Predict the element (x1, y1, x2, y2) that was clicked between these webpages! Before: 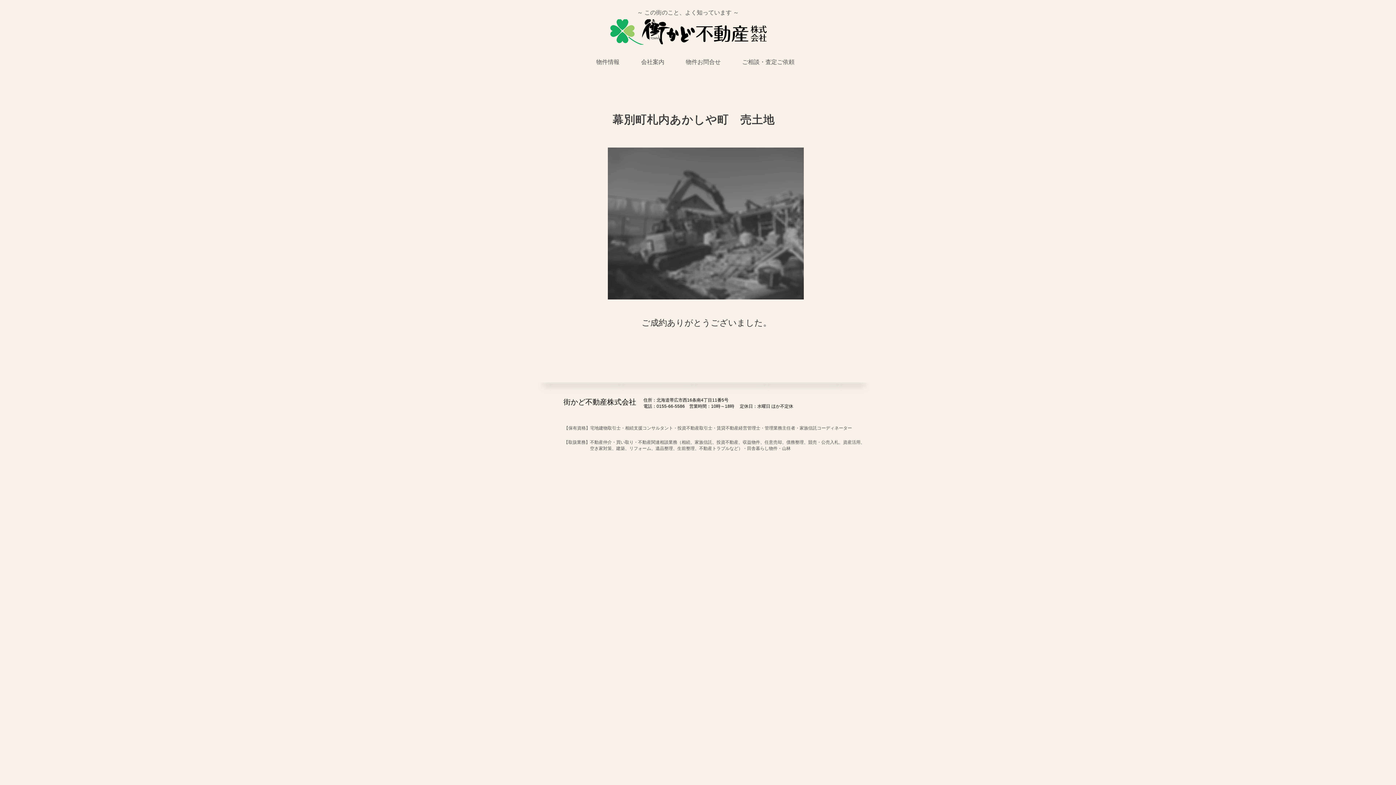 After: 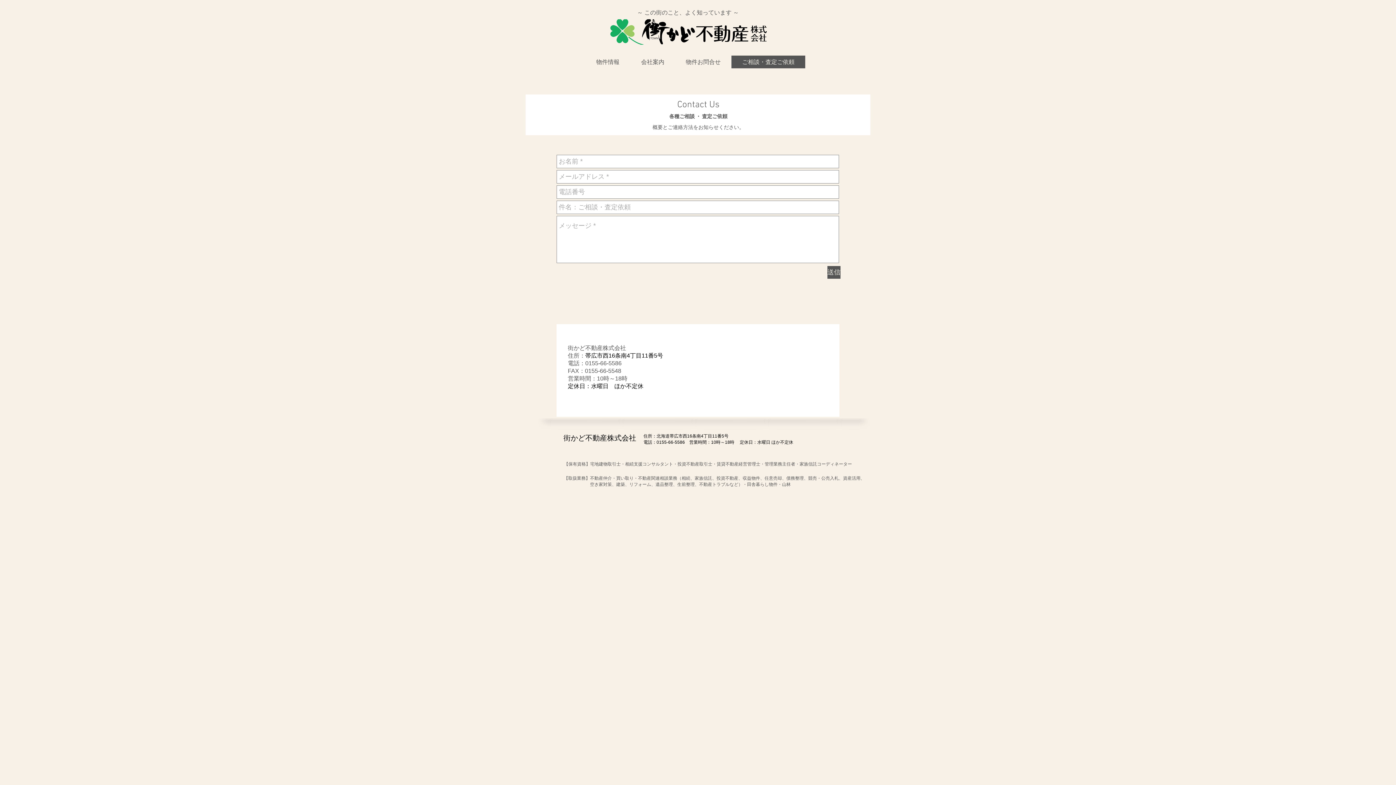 Action: label: ご相談・査定ご依頼 bbox: (731, 55, 805, 68)